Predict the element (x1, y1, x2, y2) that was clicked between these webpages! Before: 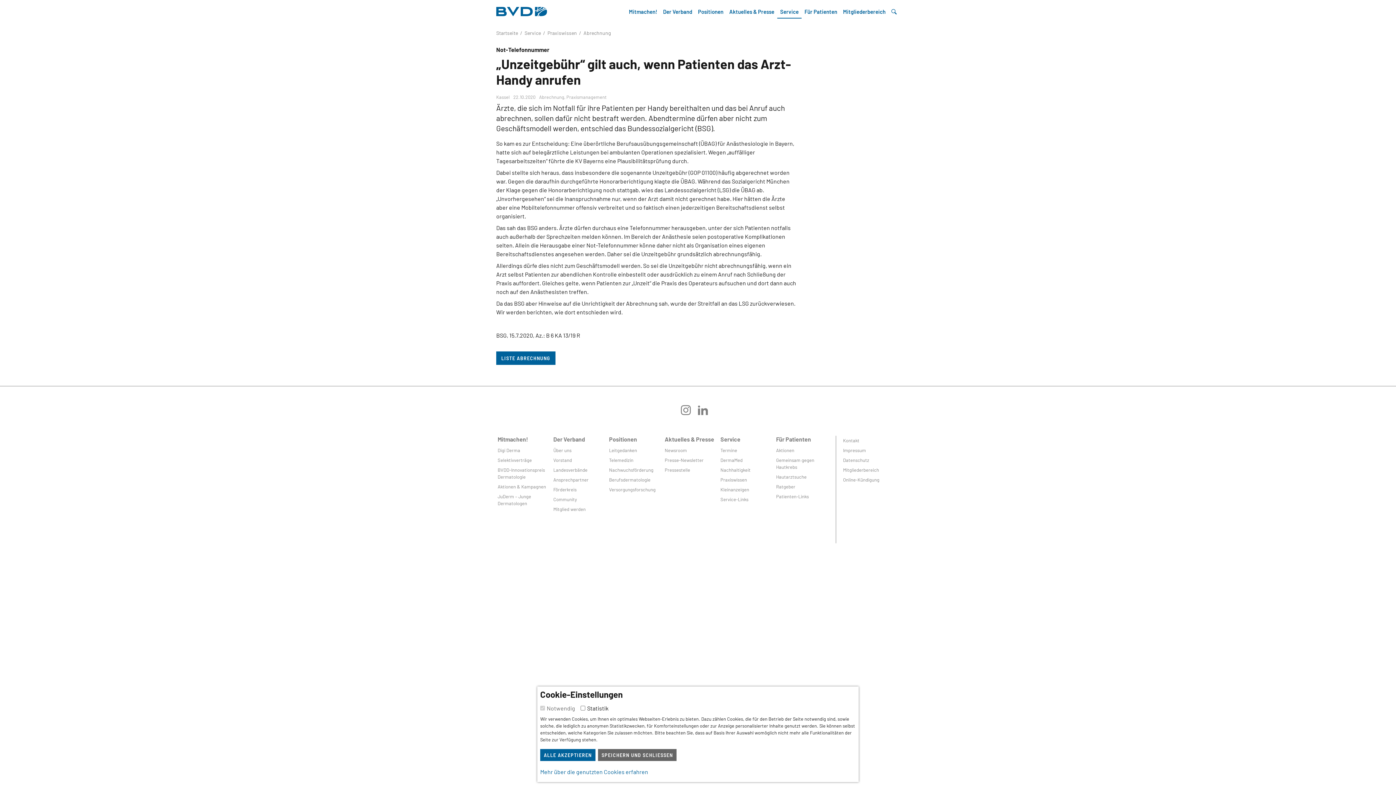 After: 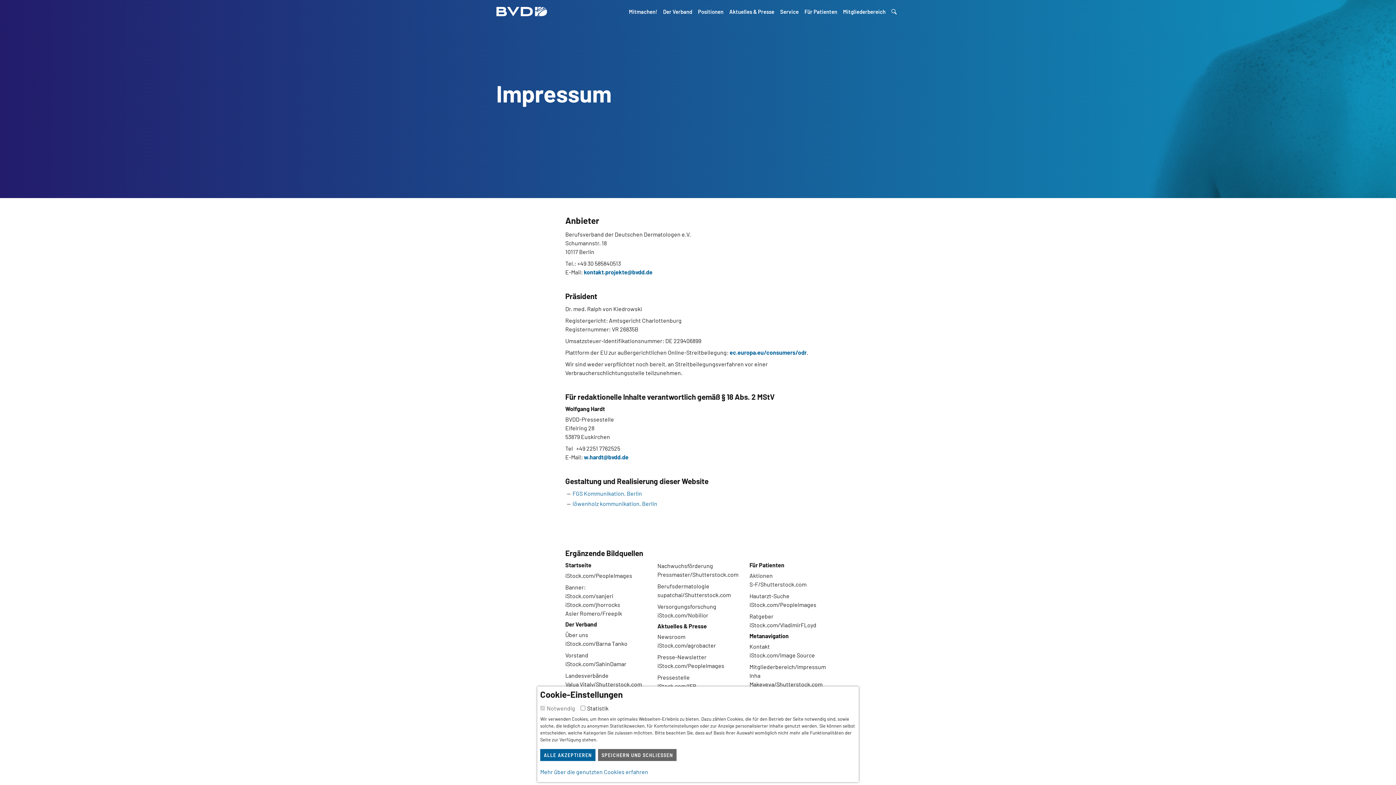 Action: bbox: (841, 445, 900, 455) label: Impressum